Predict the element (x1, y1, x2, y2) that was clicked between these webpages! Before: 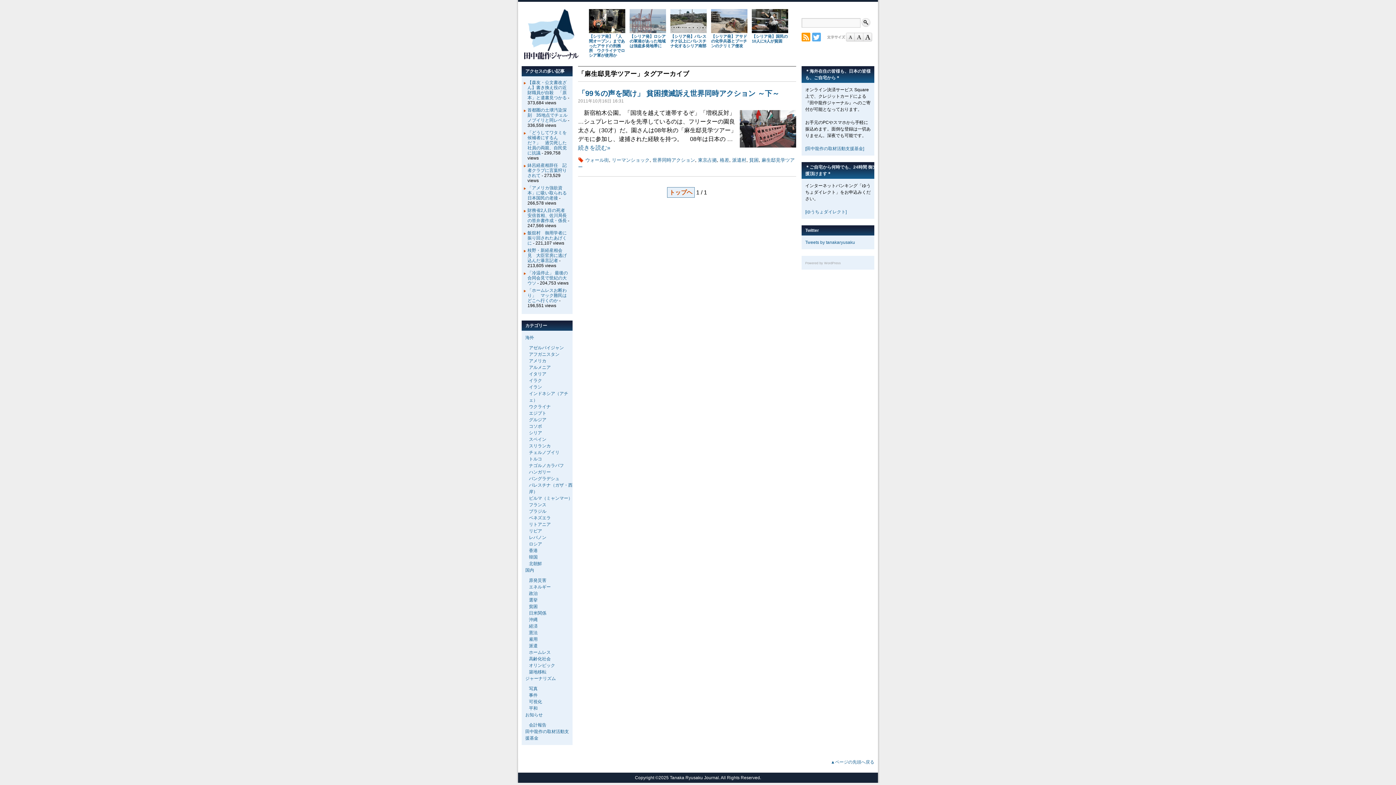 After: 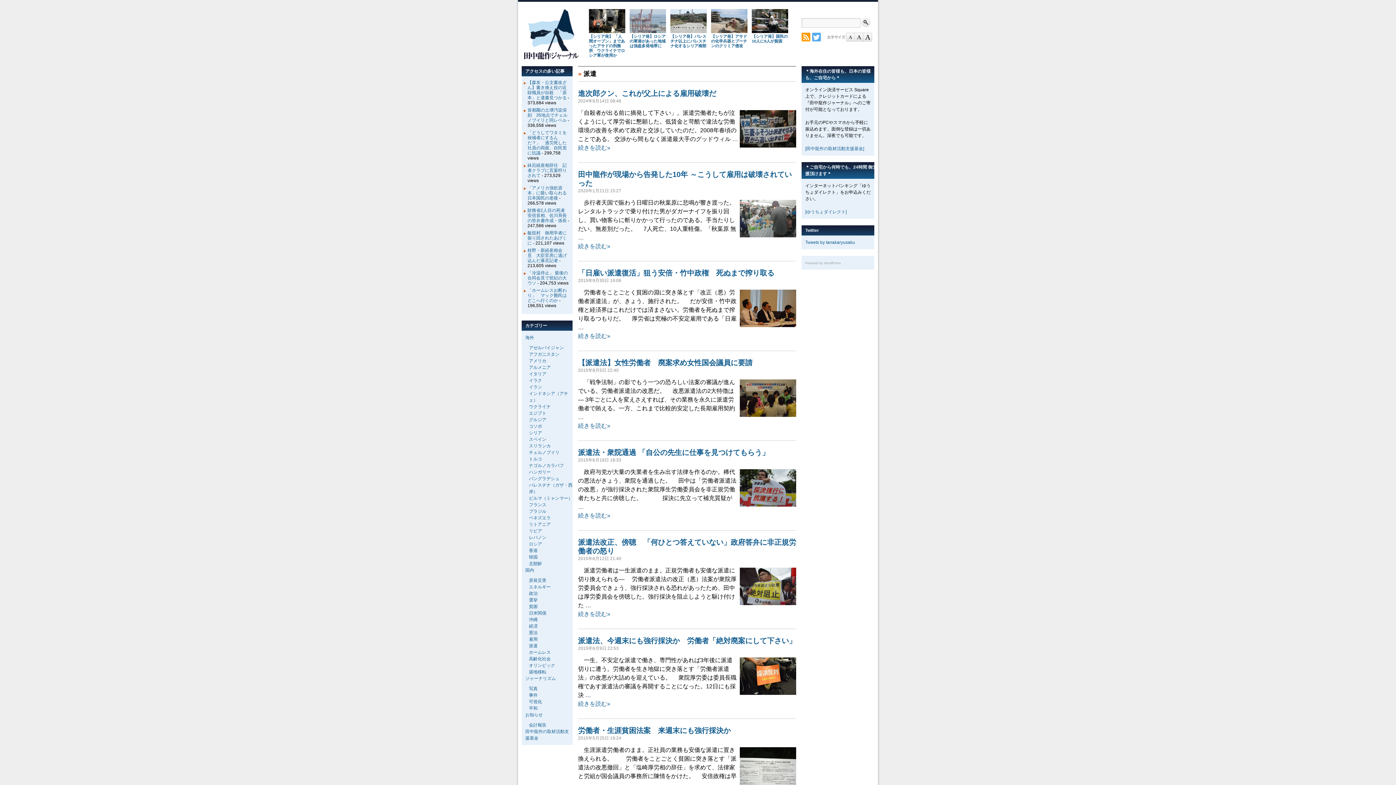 Action: bbox: (529, 643, 537, 648) label: 派遣